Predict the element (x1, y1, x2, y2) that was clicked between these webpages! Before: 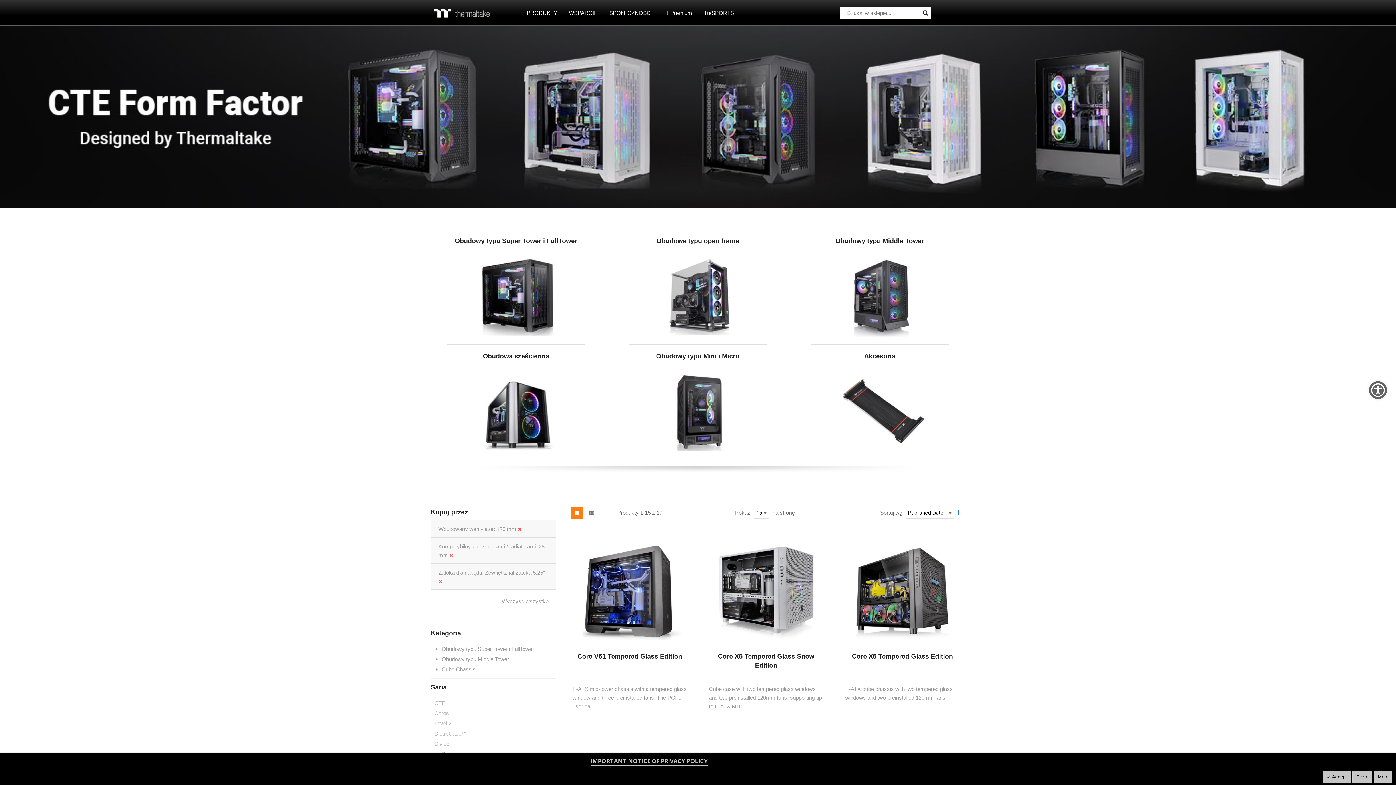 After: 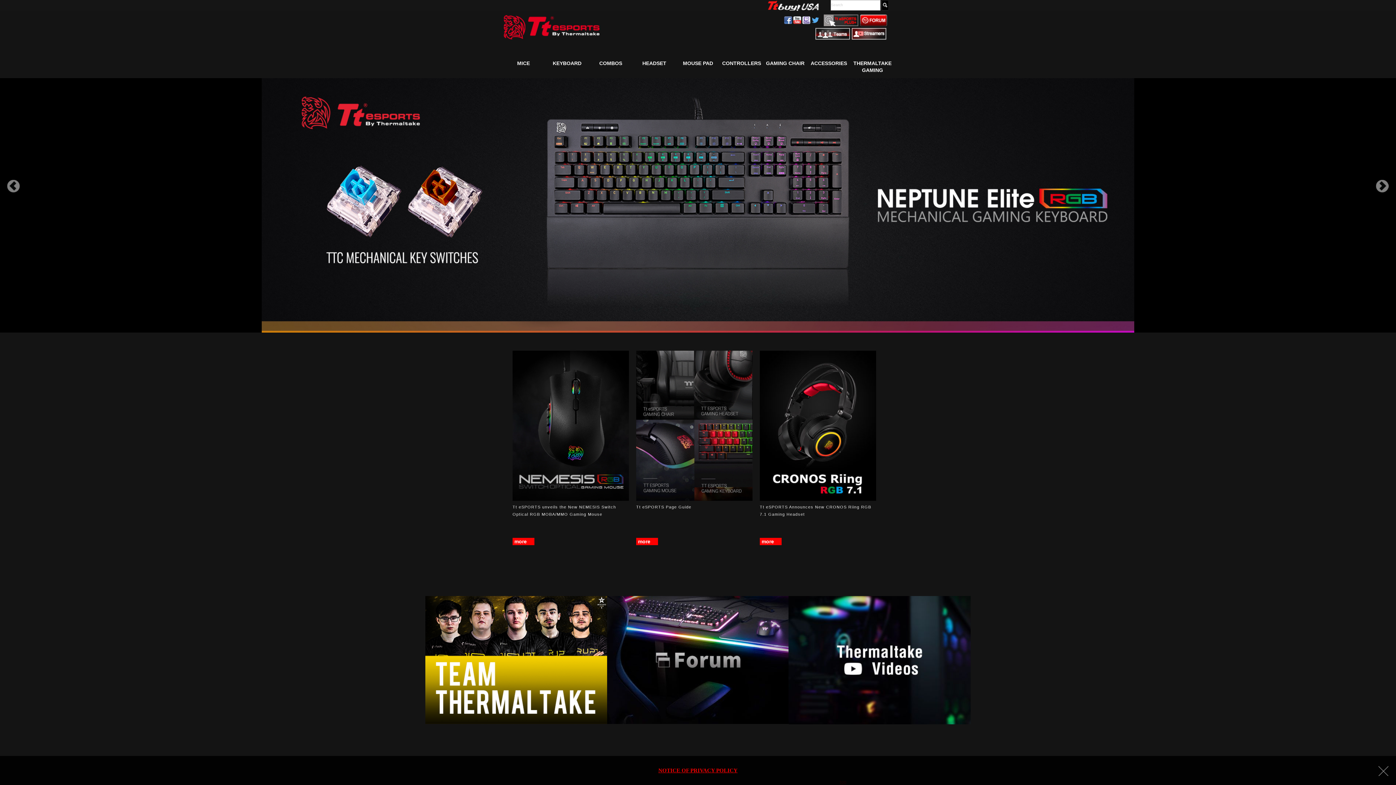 Action: bbox: (698, 7, 739, 18) label: TteSPORTS